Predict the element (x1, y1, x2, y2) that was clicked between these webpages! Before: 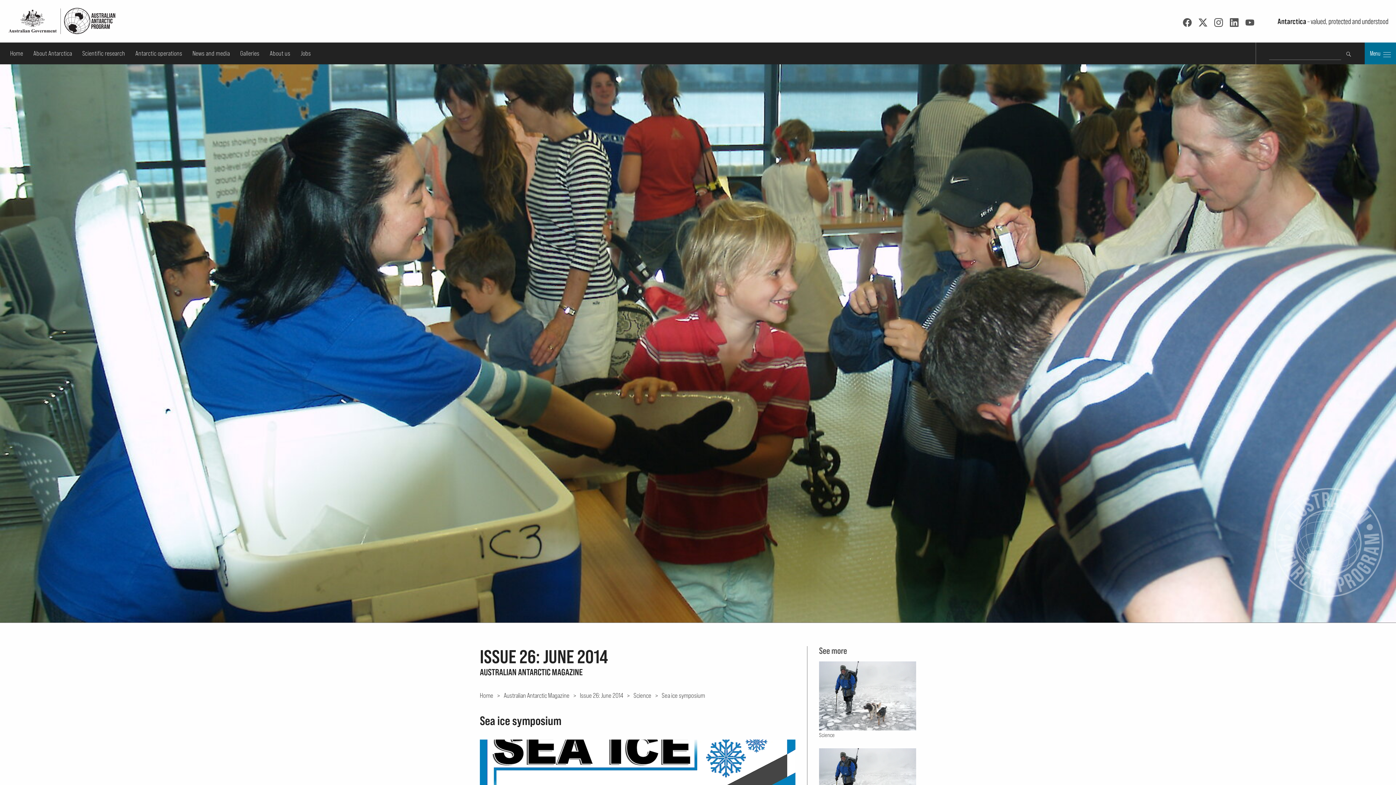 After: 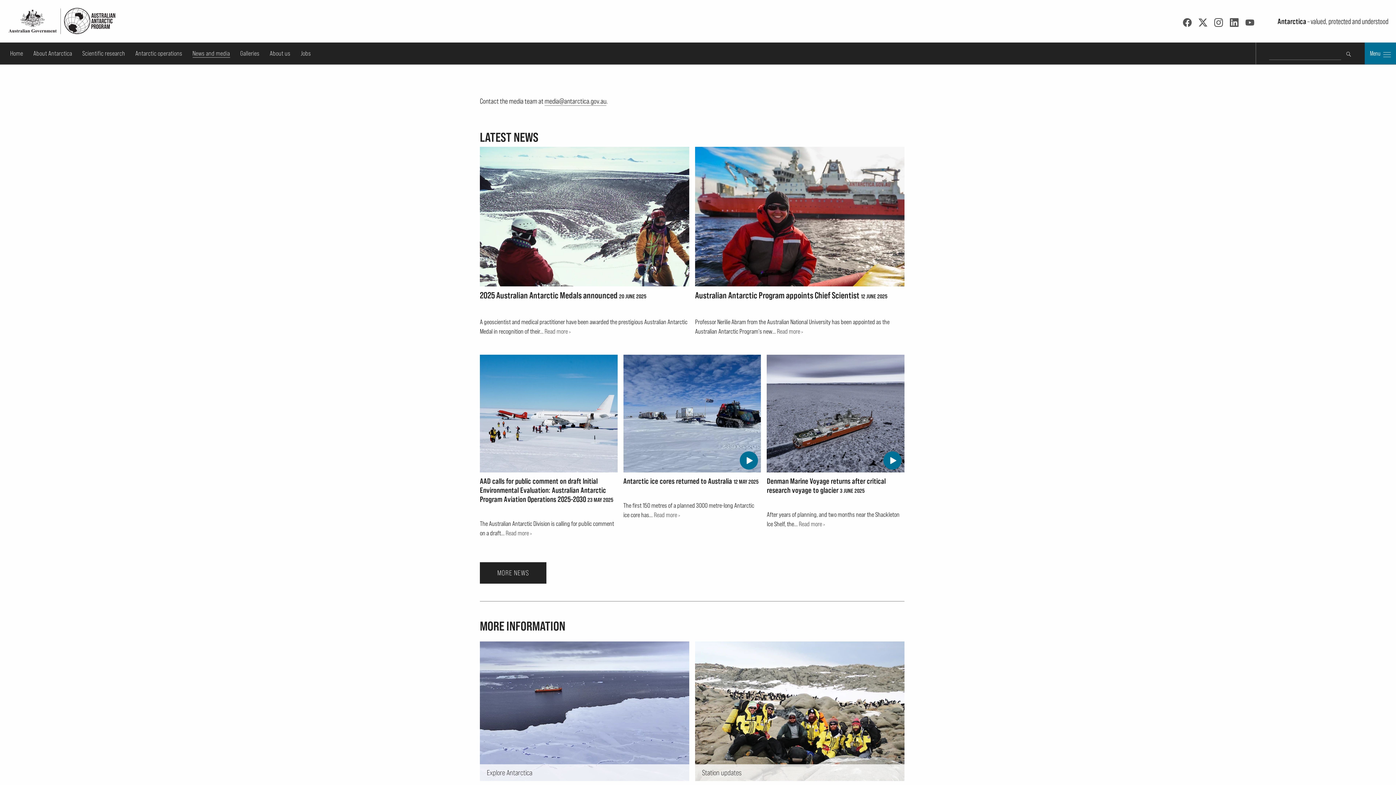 Action: label: News and media bbox: (192, 49, 230, 57)